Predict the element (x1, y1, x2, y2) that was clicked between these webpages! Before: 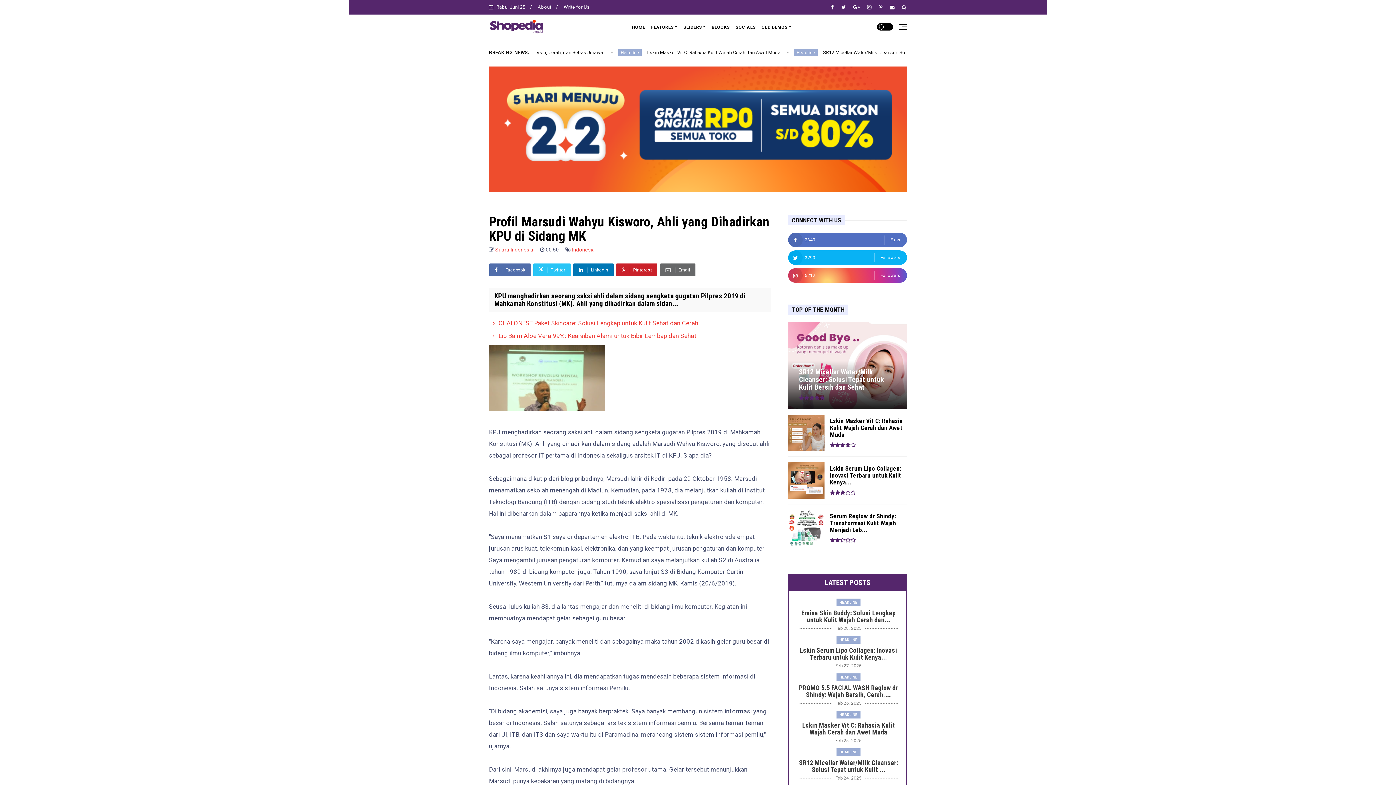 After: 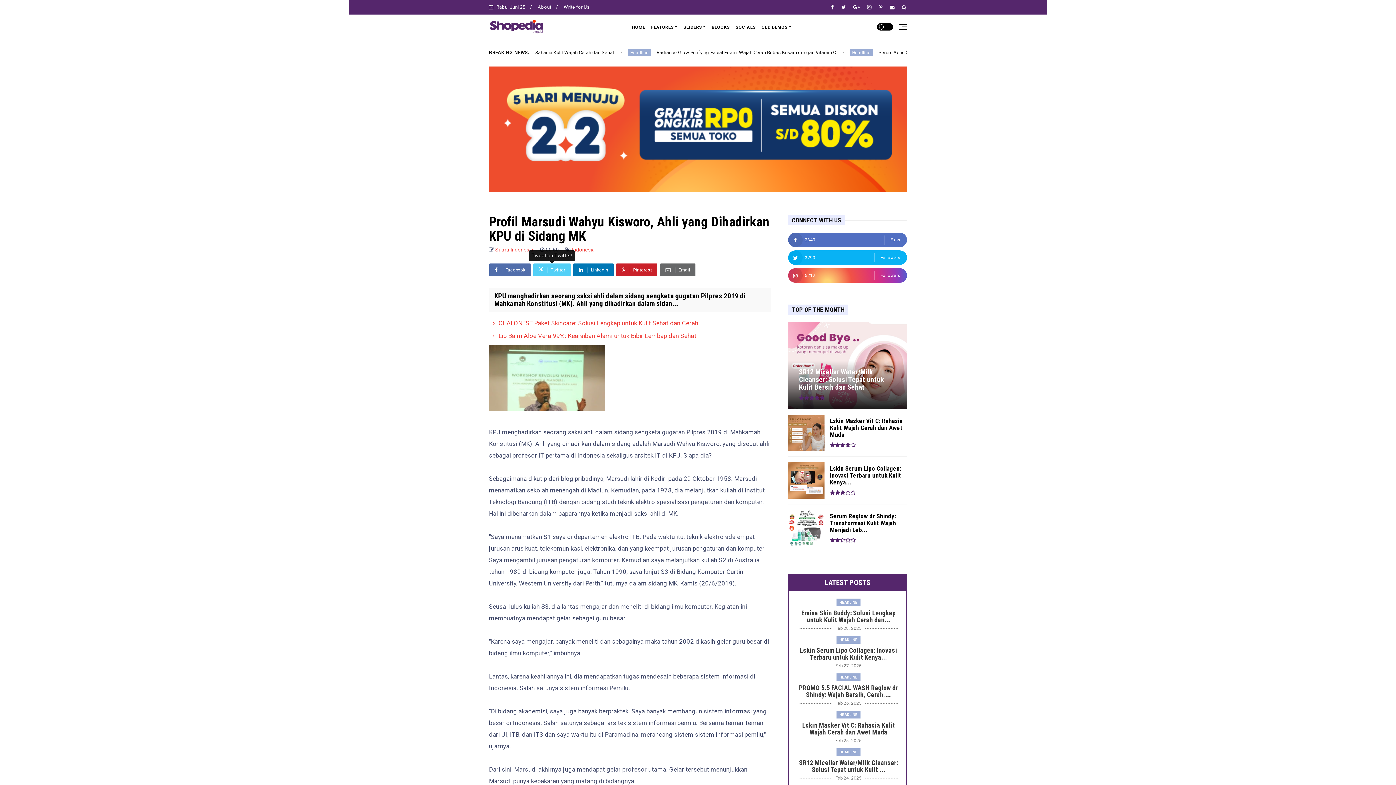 Action: bbox: (533, 263, 570, 276) label:  Twitter